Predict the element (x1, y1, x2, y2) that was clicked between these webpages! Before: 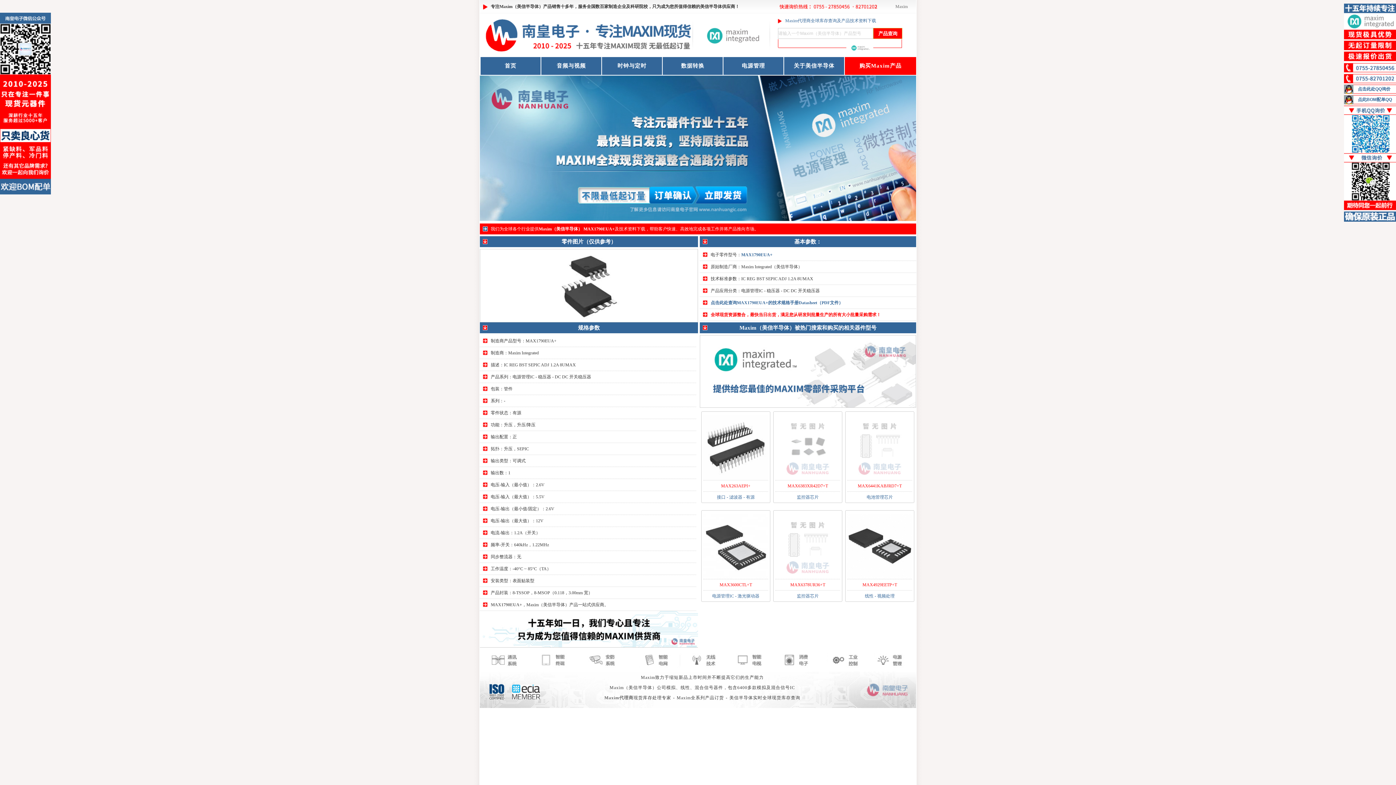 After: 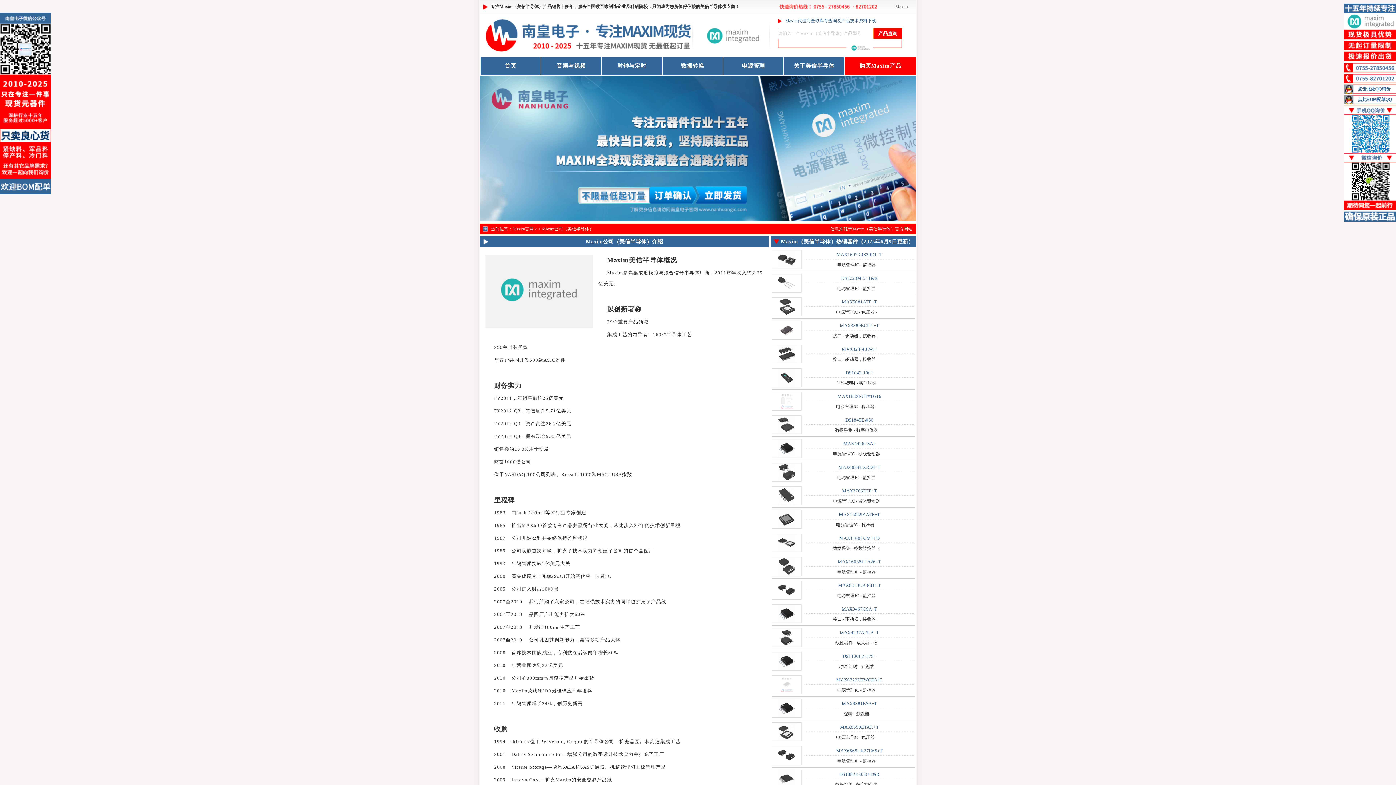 Action: bbox: (784, 57, 844, 74) label: 关于美信半导体